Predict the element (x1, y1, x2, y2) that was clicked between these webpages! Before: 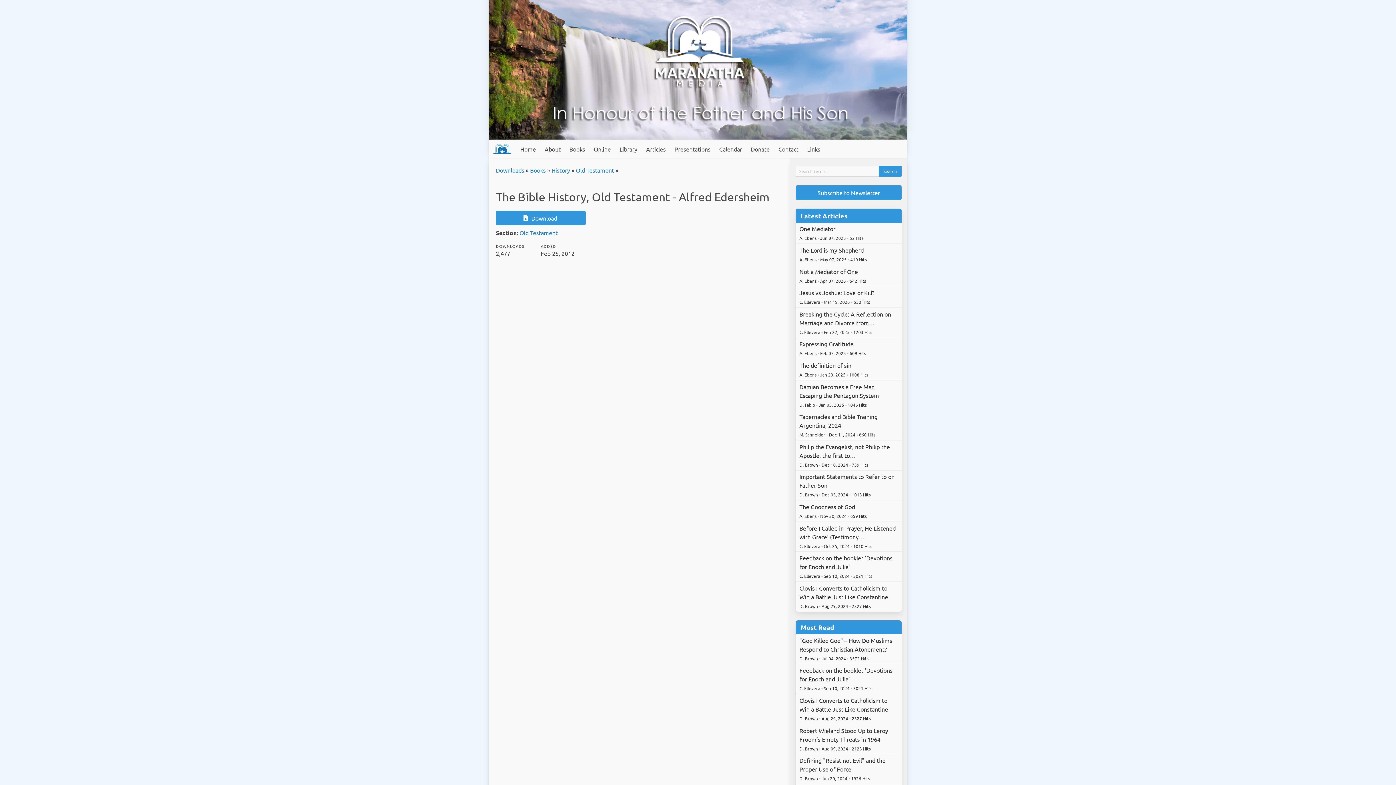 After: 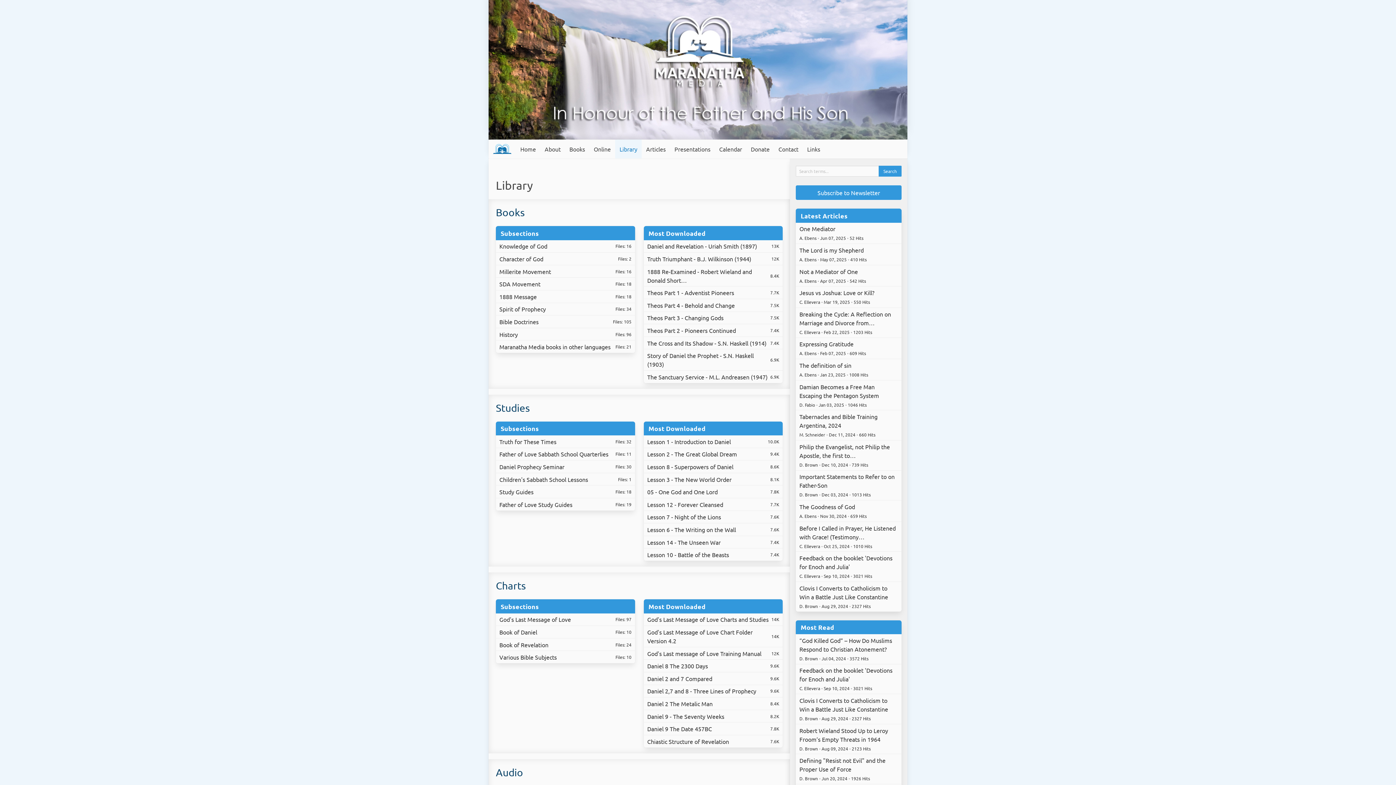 Action: bbox: (496, 166, 524, 173) label: Downloads